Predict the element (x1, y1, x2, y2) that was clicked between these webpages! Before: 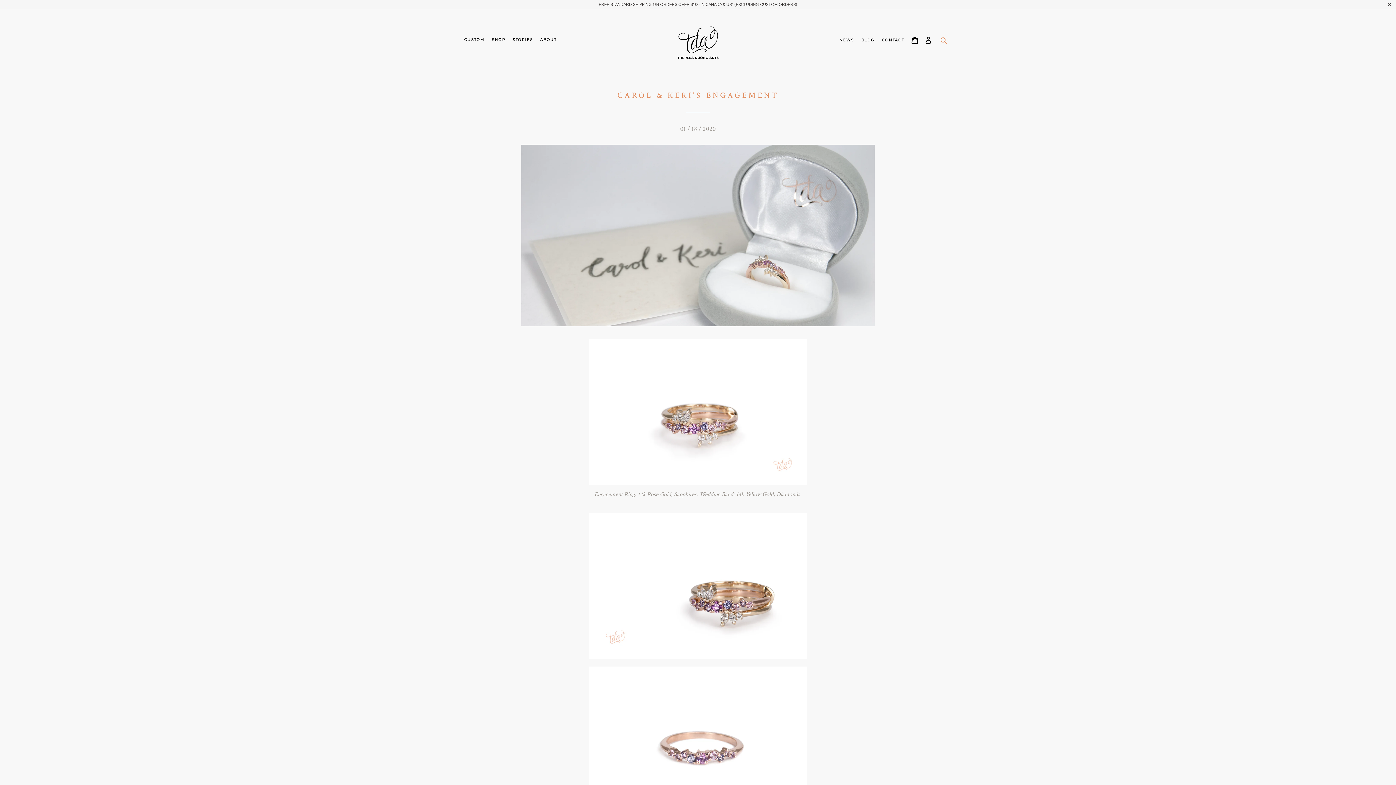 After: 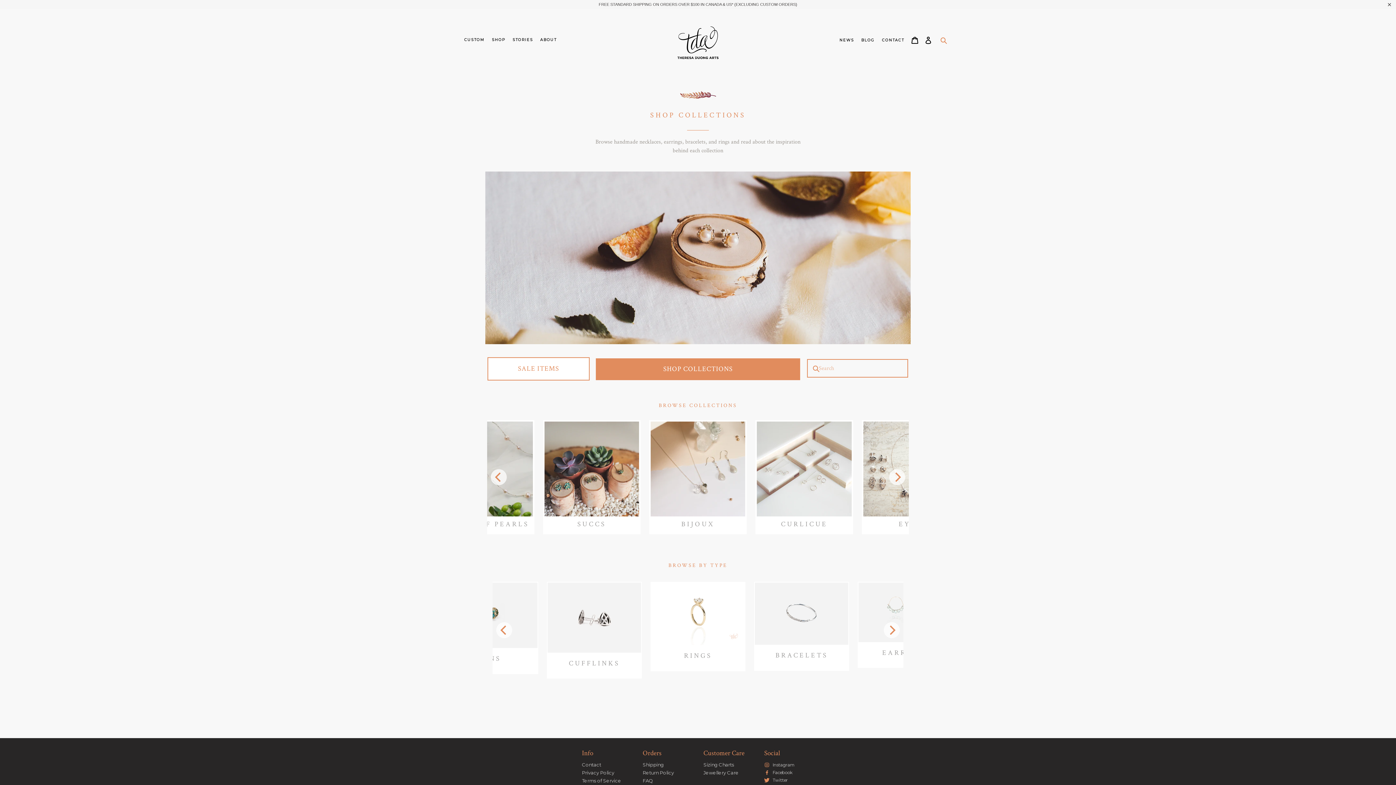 Action: label: SHOP bbox: (492, 36, 505, 44)